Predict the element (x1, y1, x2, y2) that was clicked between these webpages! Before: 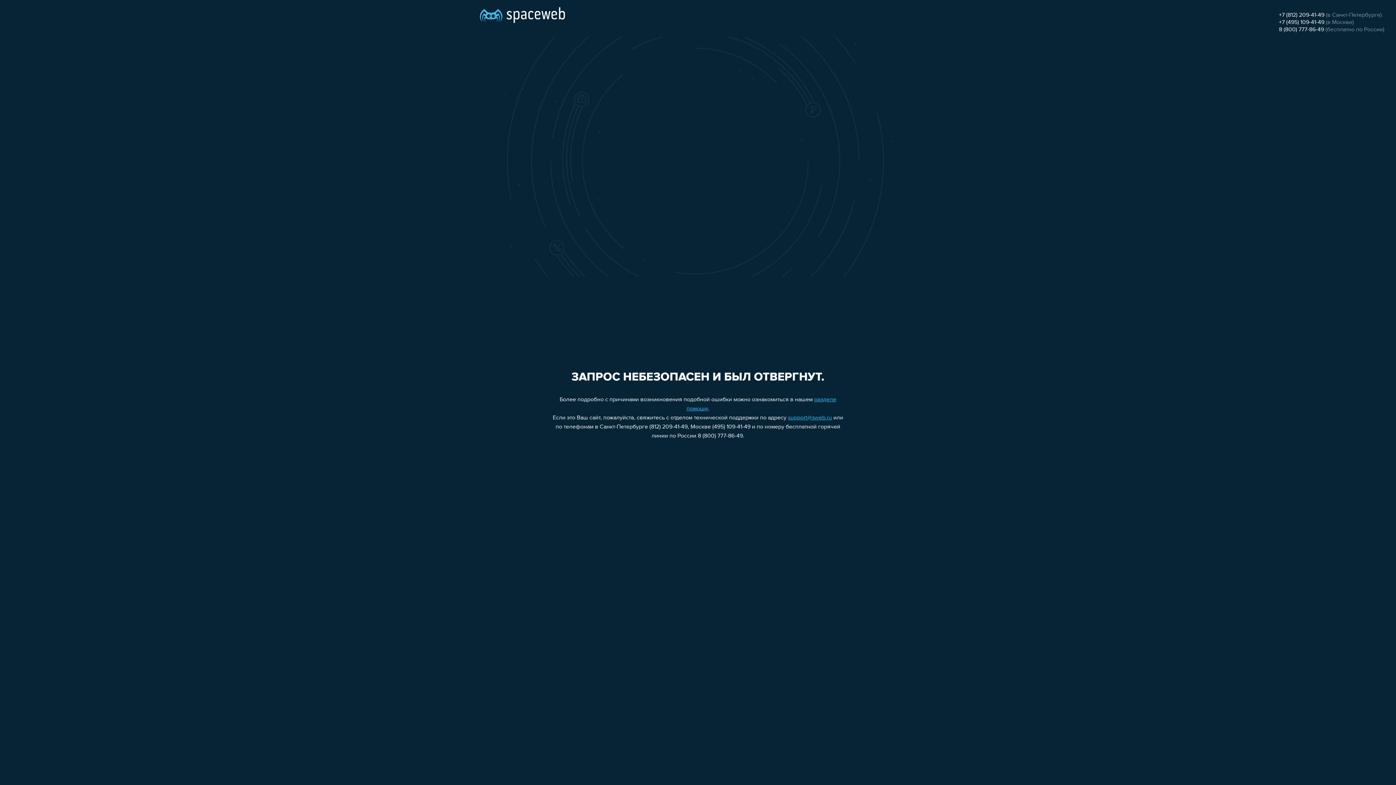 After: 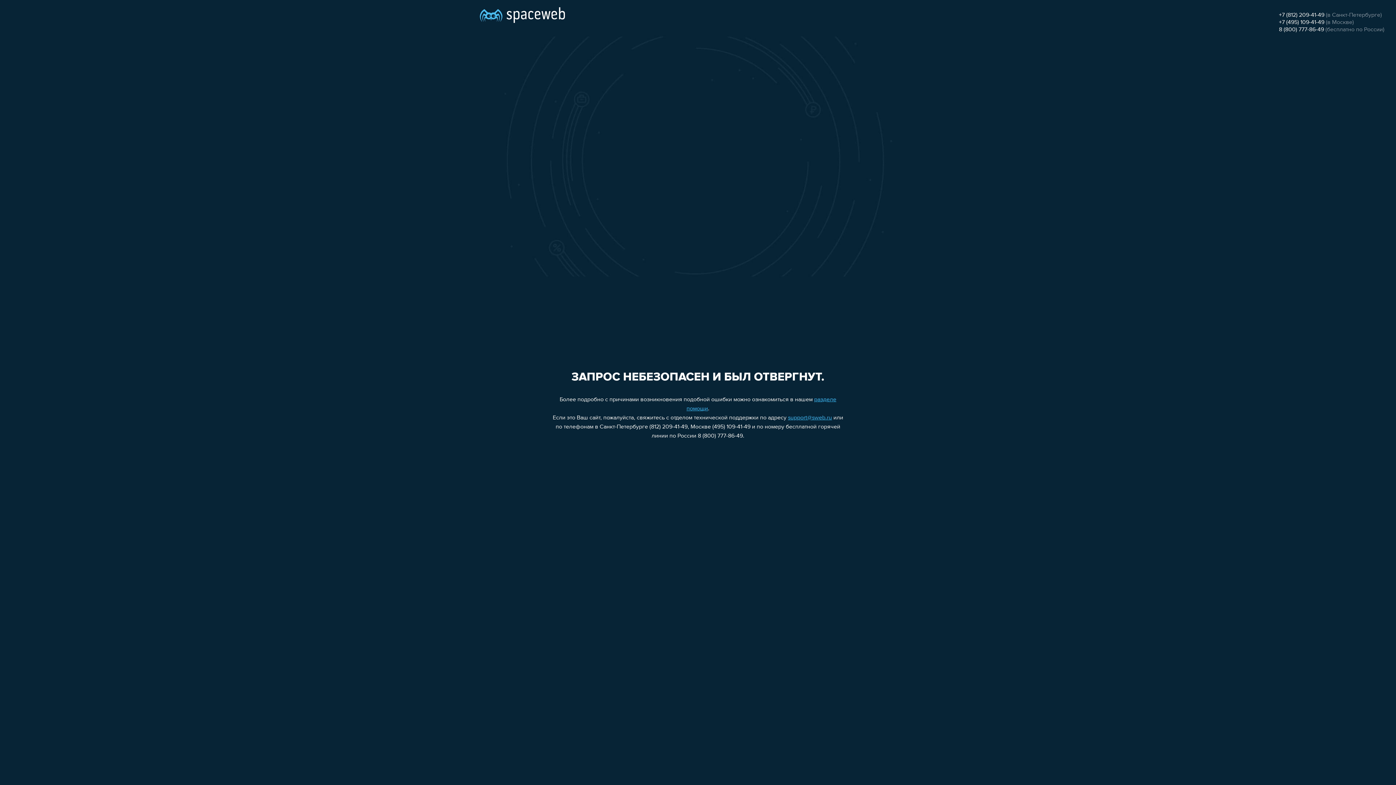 Action: bbox: (1279, 12, 1324, 18) label: +7 (812) 209-41-49